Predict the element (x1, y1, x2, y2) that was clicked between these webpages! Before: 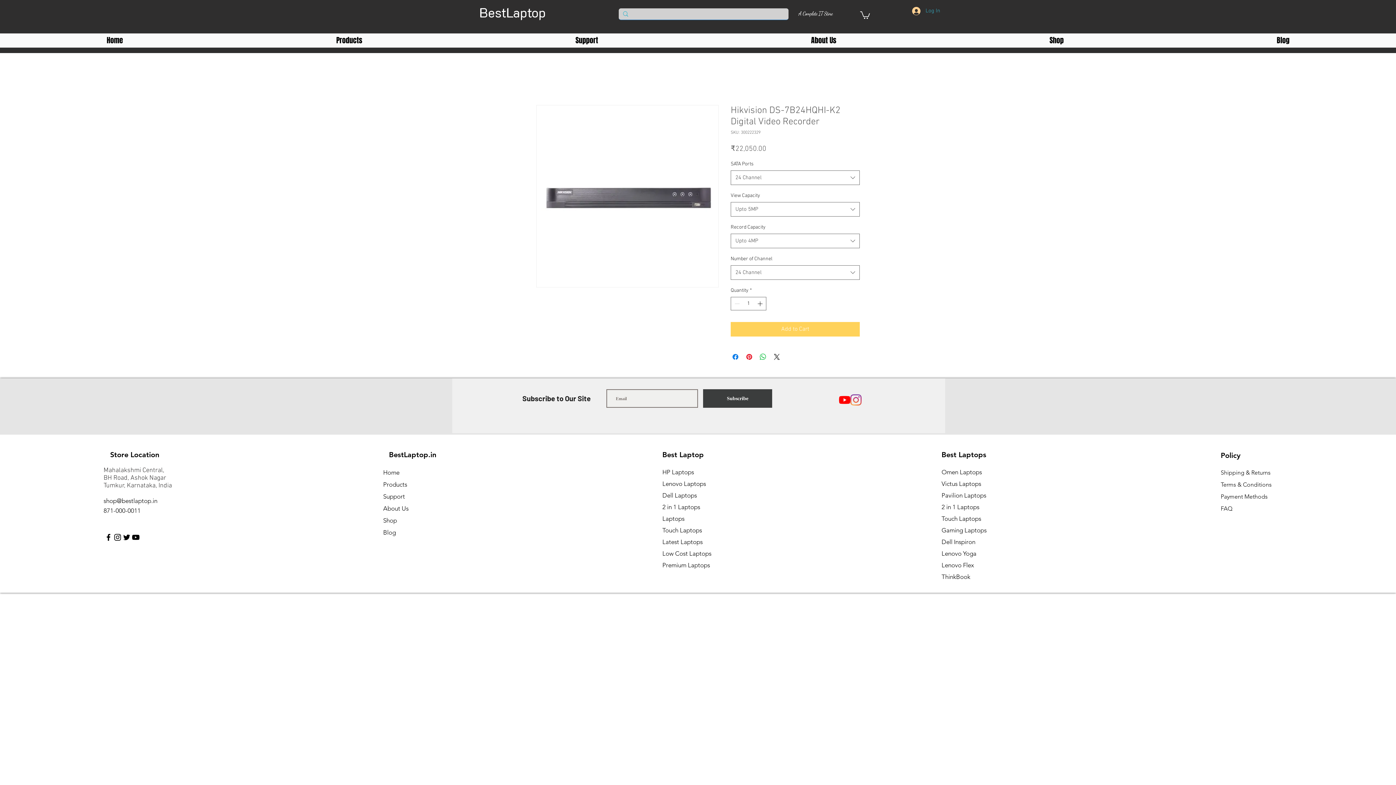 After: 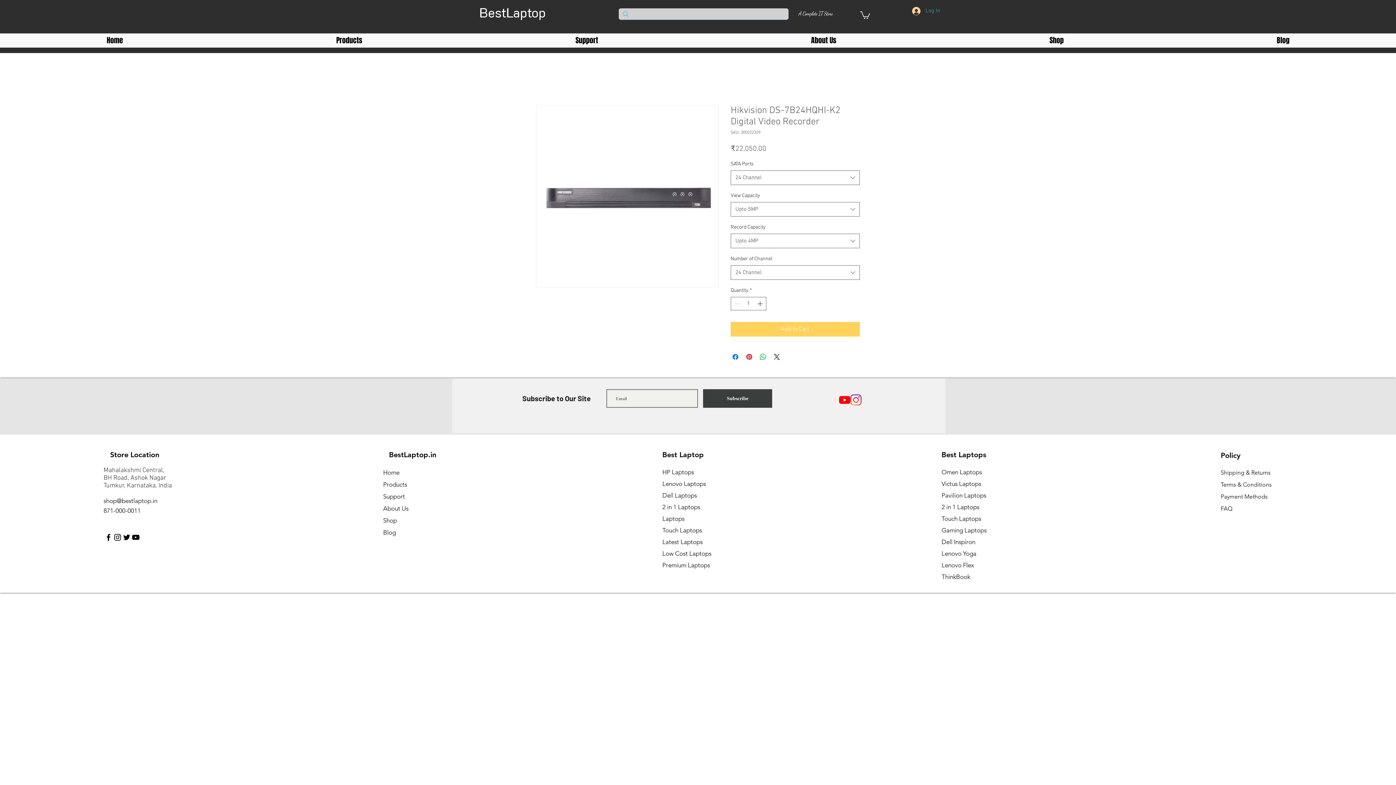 Action: label: Twitter bbox: (122, 533, 131, 542)